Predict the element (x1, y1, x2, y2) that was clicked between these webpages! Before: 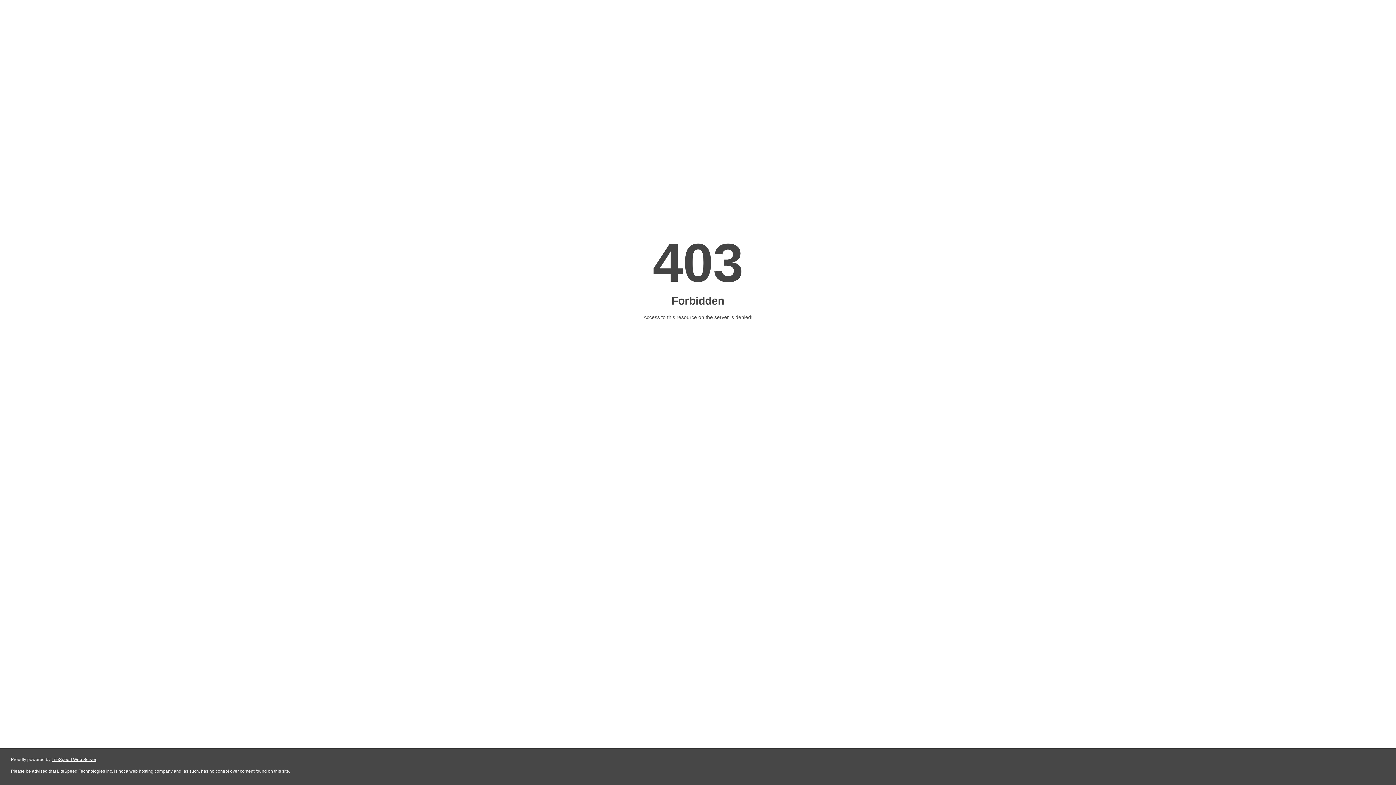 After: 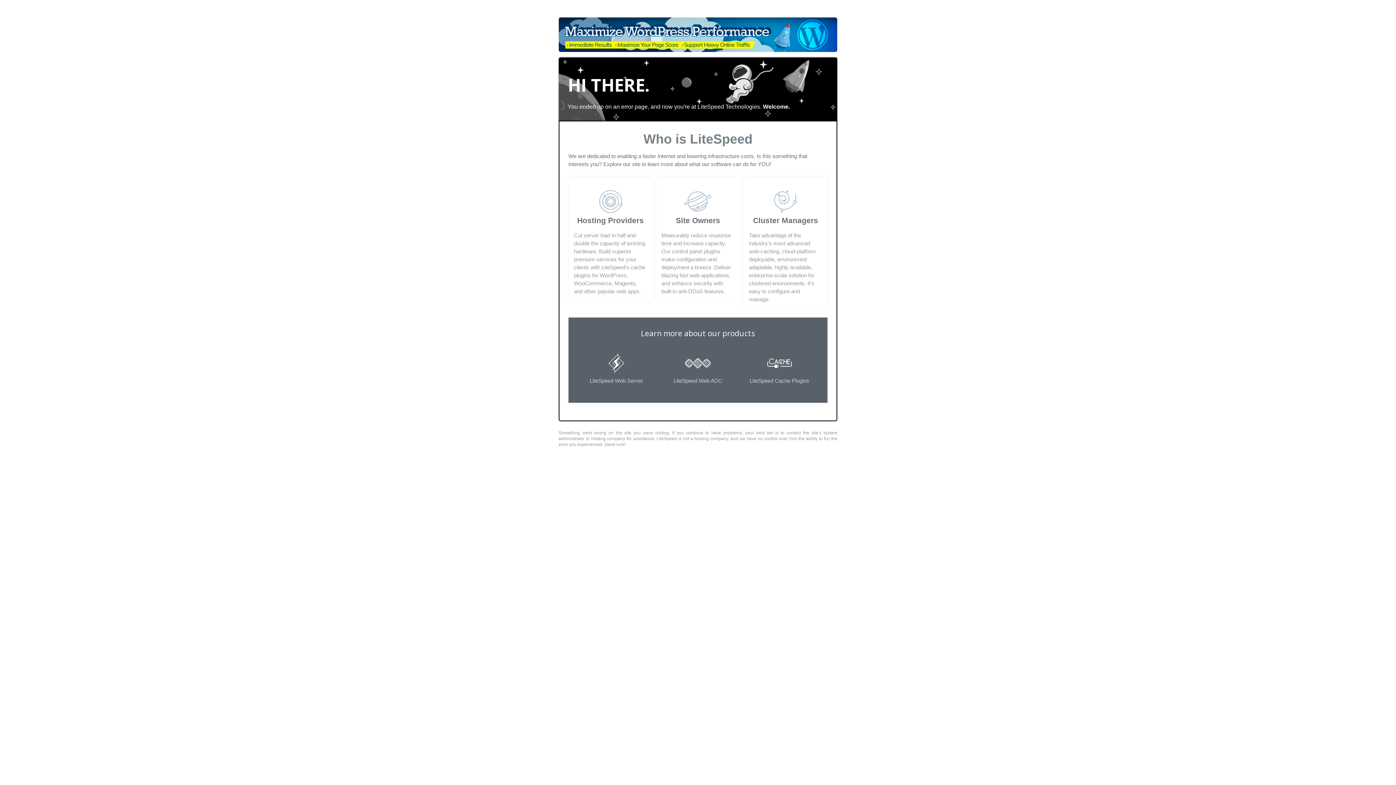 Action: label: LiteSpeed Web Server bbox: (51, 757, 96, 762)